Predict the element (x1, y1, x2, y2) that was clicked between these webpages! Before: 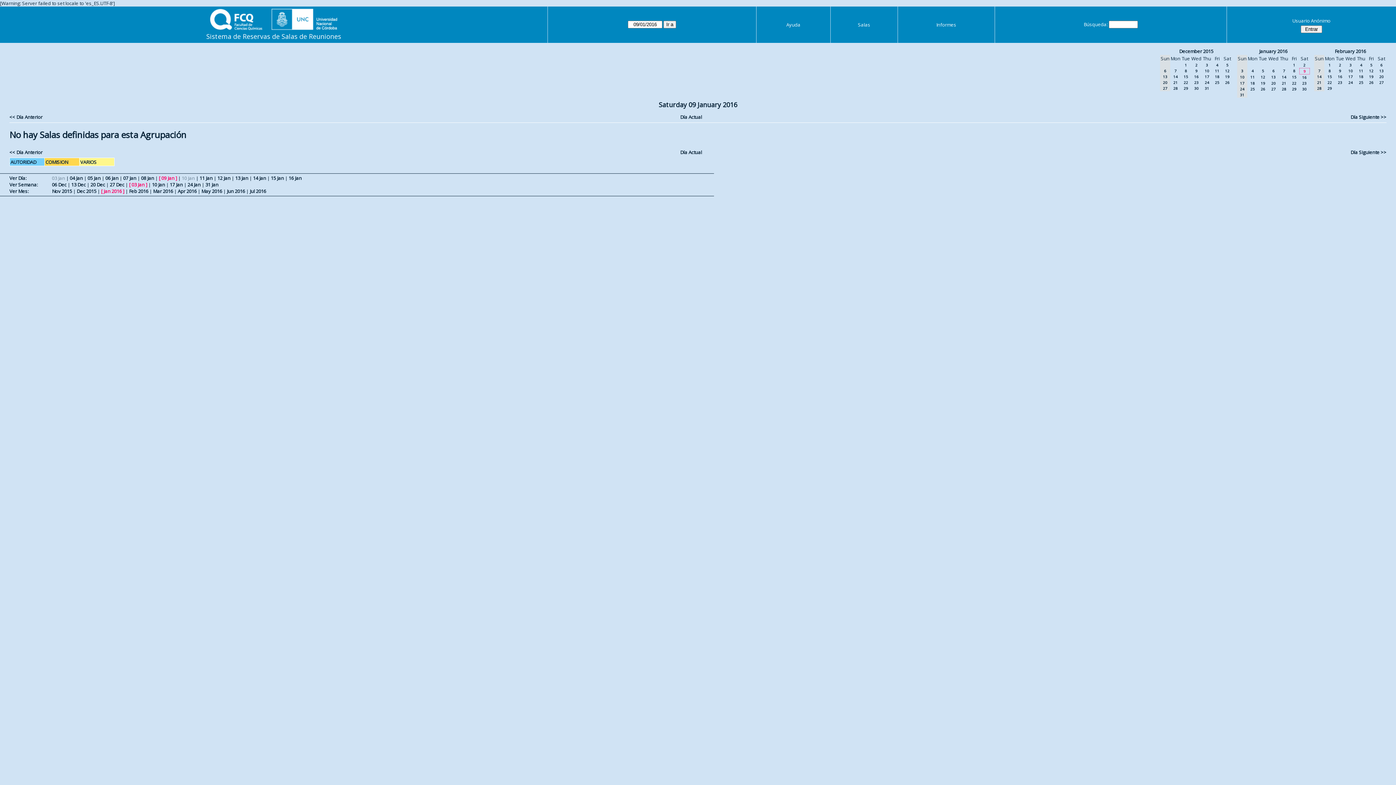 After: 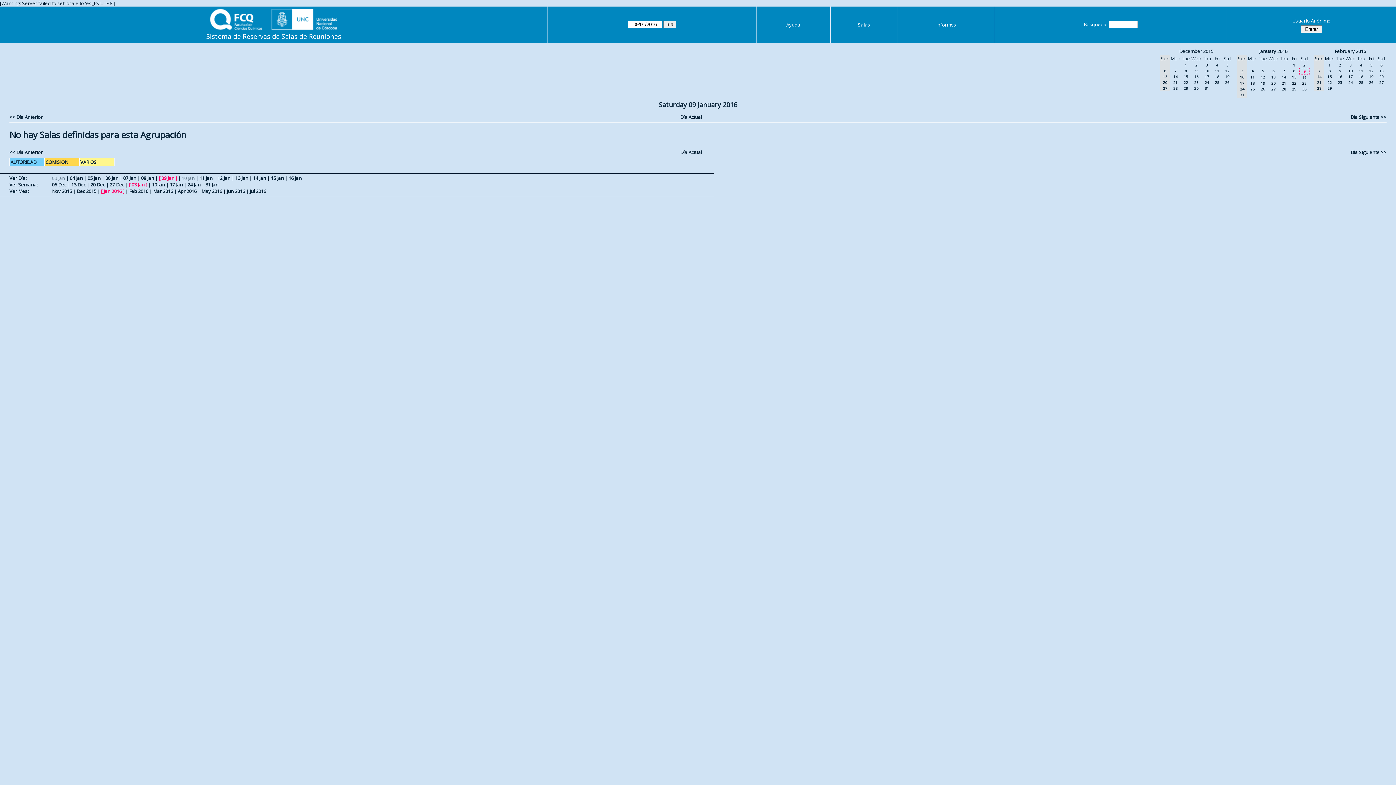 Action: bbox: (9, 175, 26, 181) label: Ver Día: